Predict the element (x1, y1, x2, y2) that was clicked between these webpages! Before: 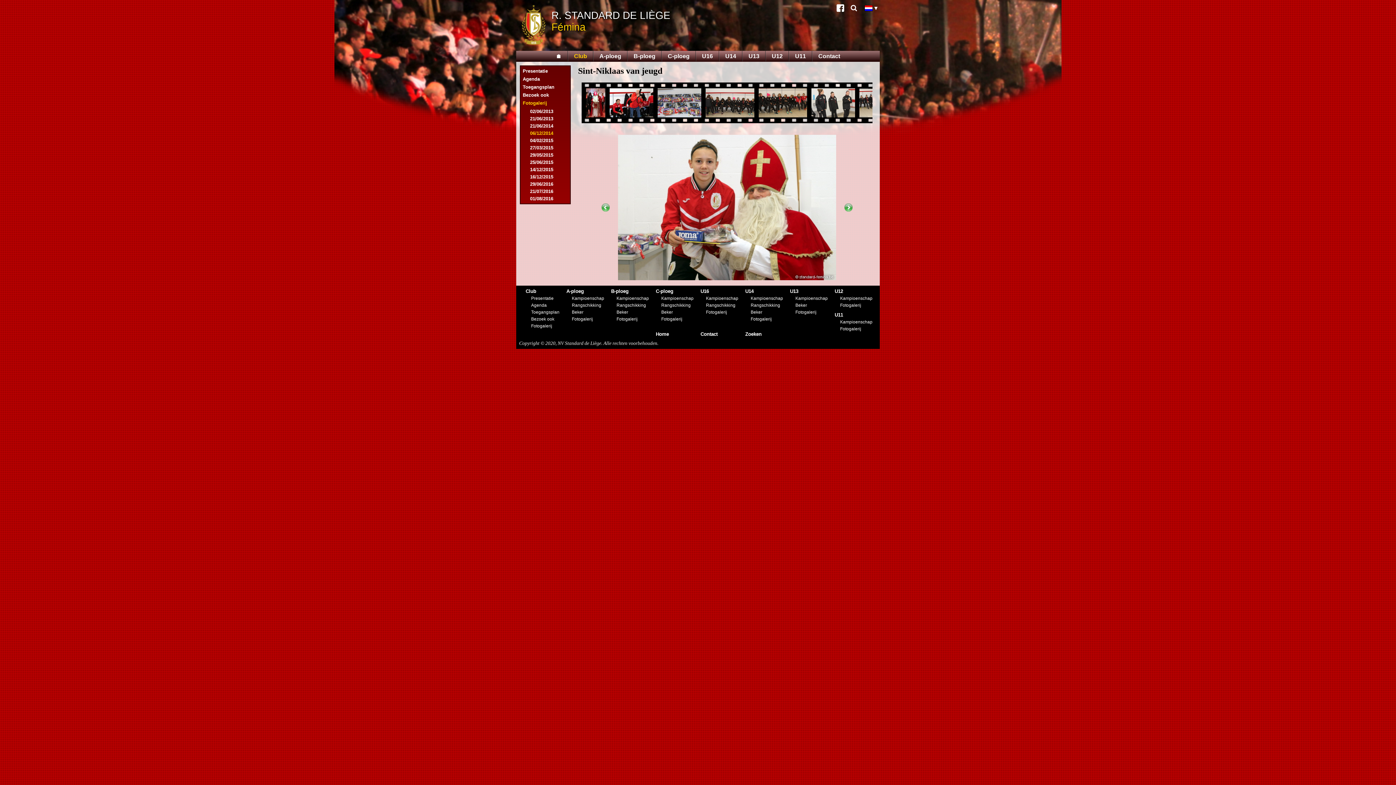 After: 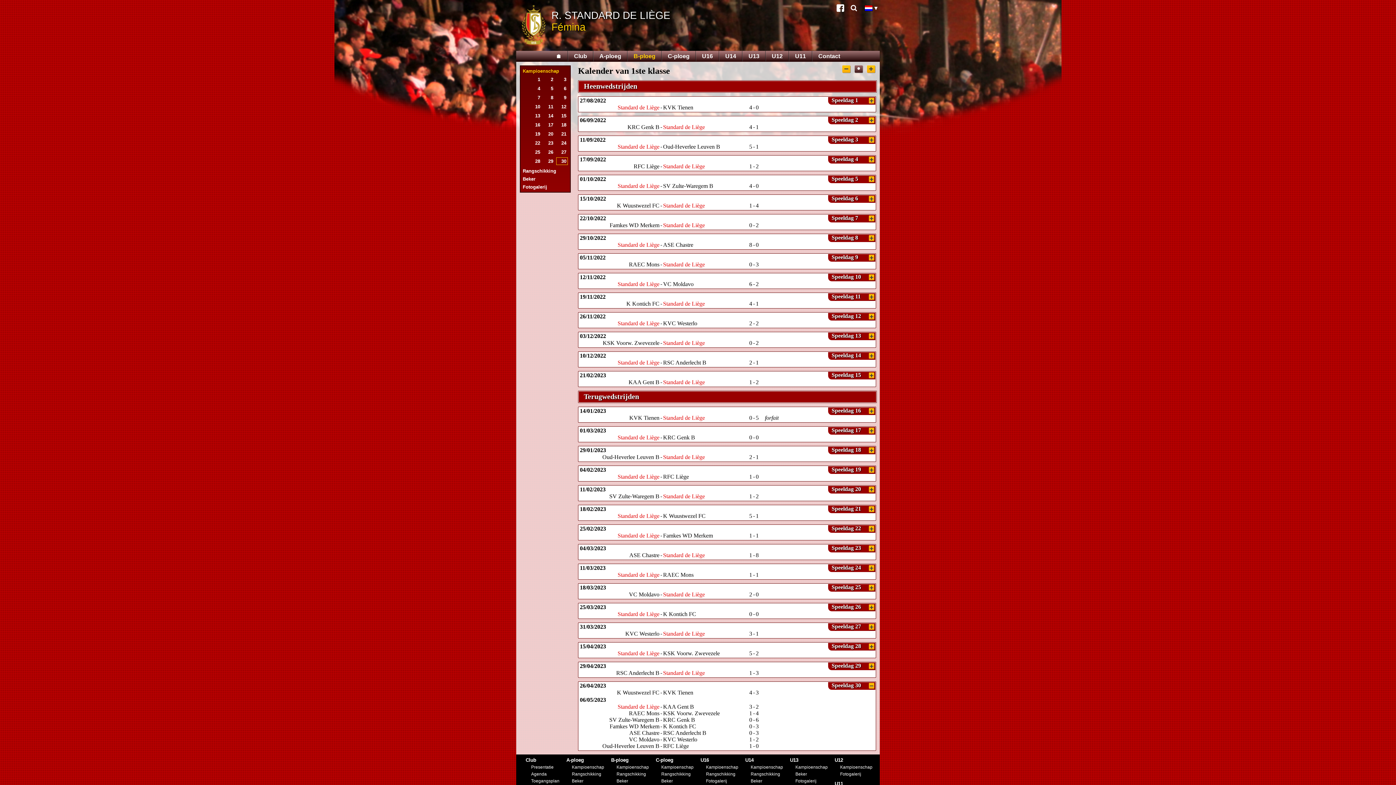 Action: bbox: (616, 295, 649, 300) label: Kampioenschap